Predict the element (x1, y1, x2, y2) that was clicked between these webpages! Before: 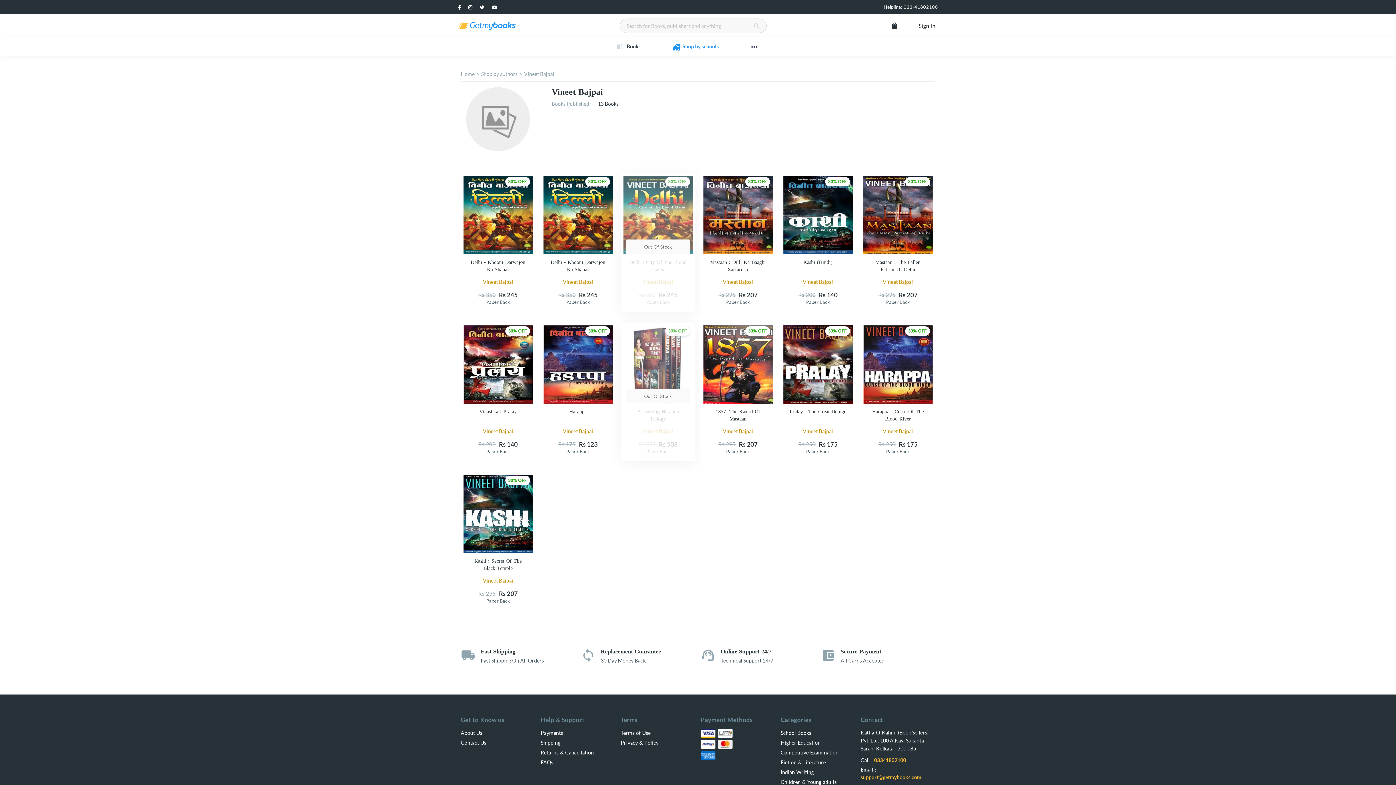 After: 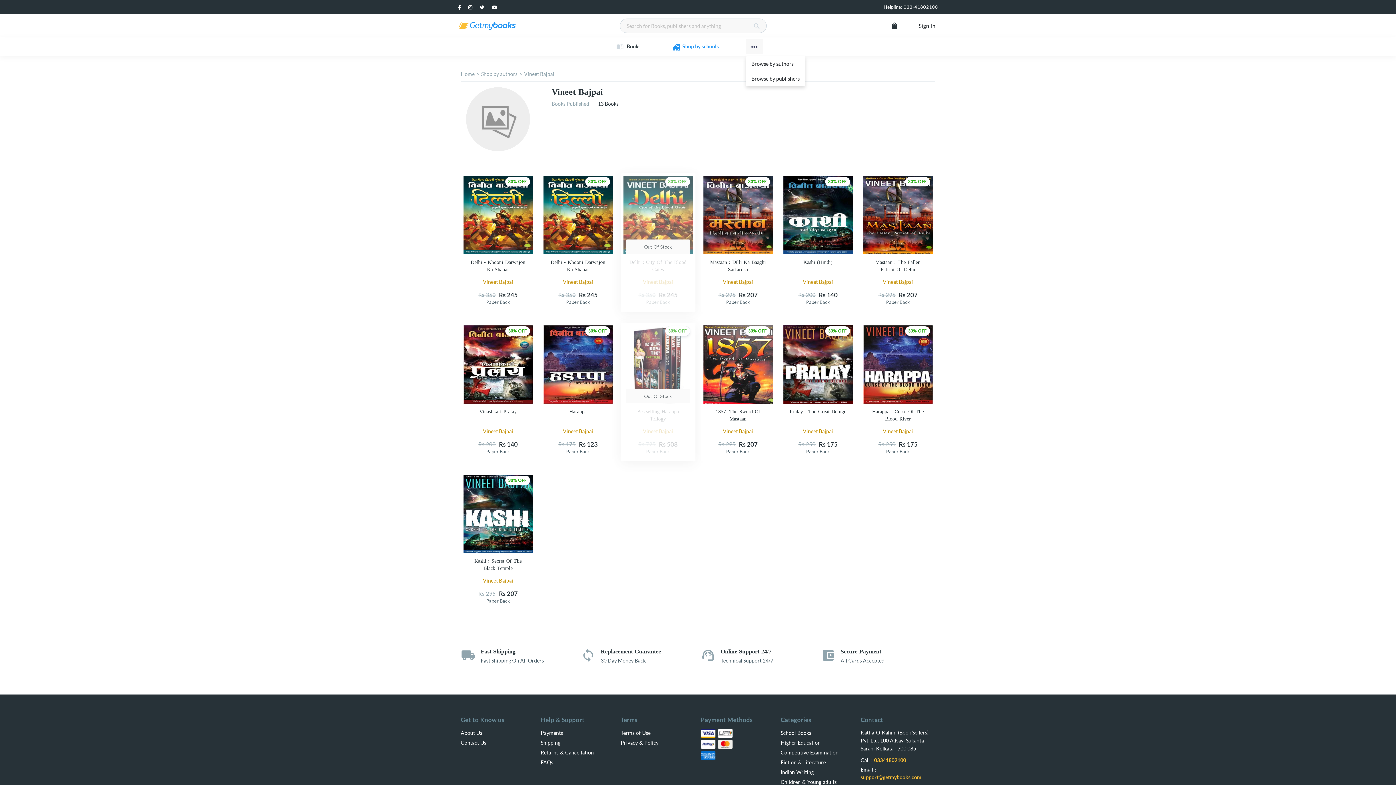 Action: bbox: (746, 39, 763, 55)